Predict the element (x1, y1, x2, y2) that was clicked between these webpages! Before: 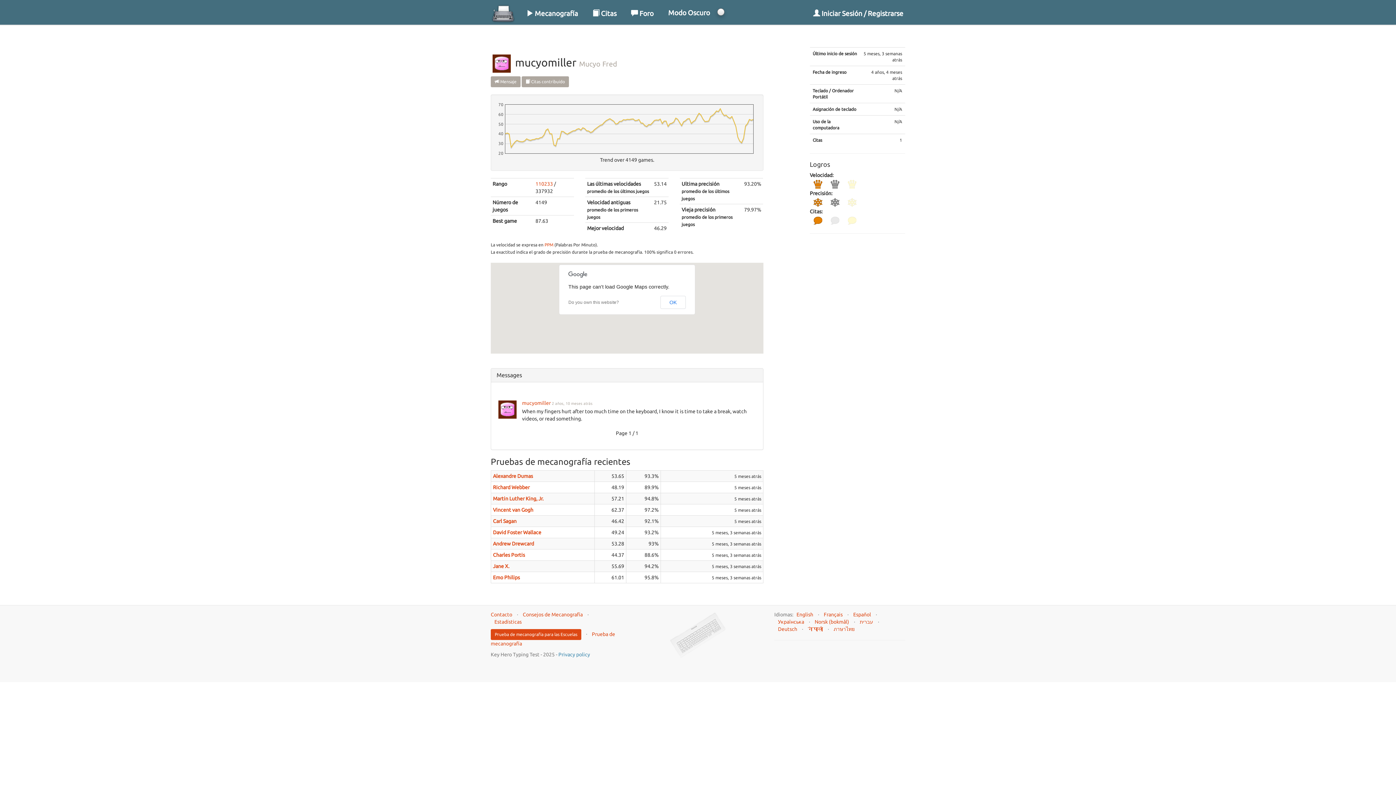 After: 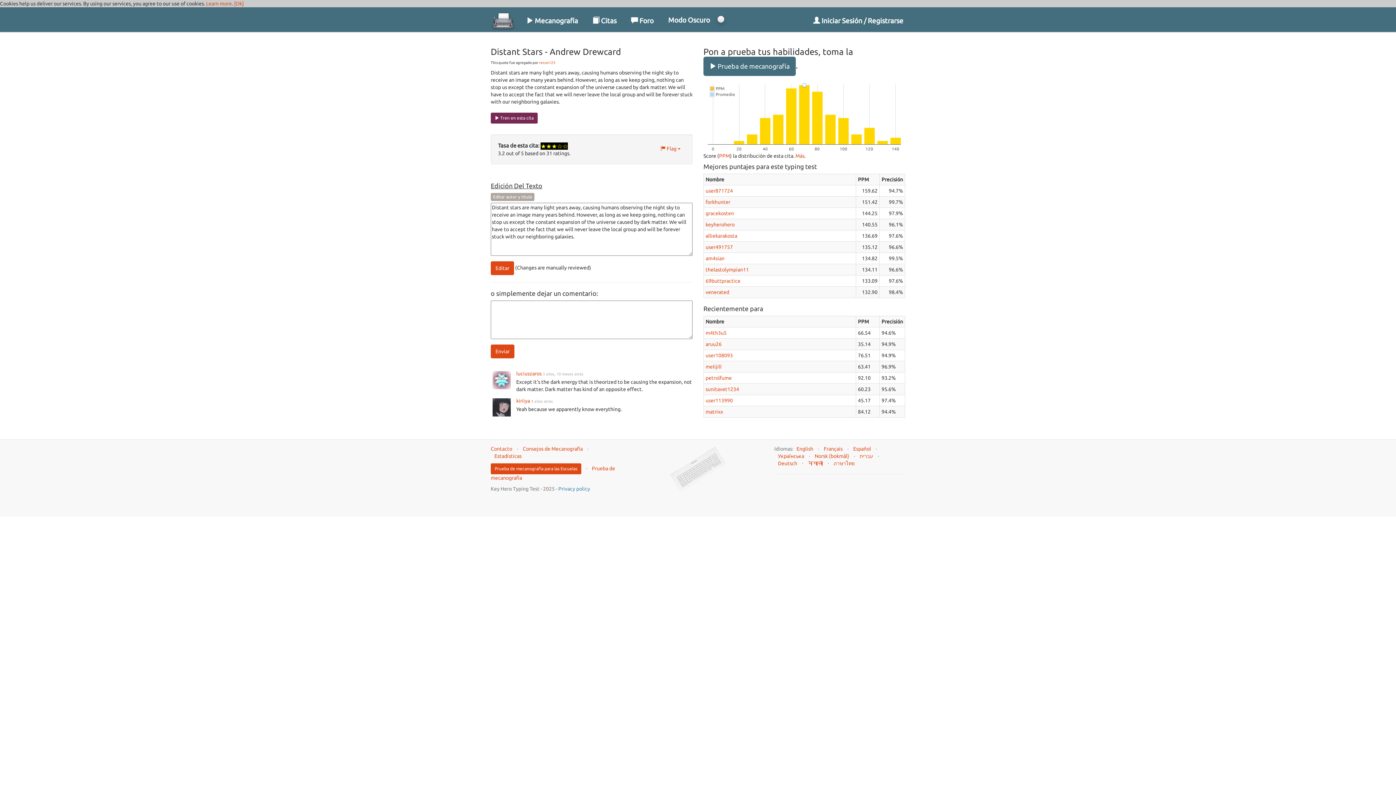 Action: bbox: (493, 541, 534, 546) label: Andrew Drewcard